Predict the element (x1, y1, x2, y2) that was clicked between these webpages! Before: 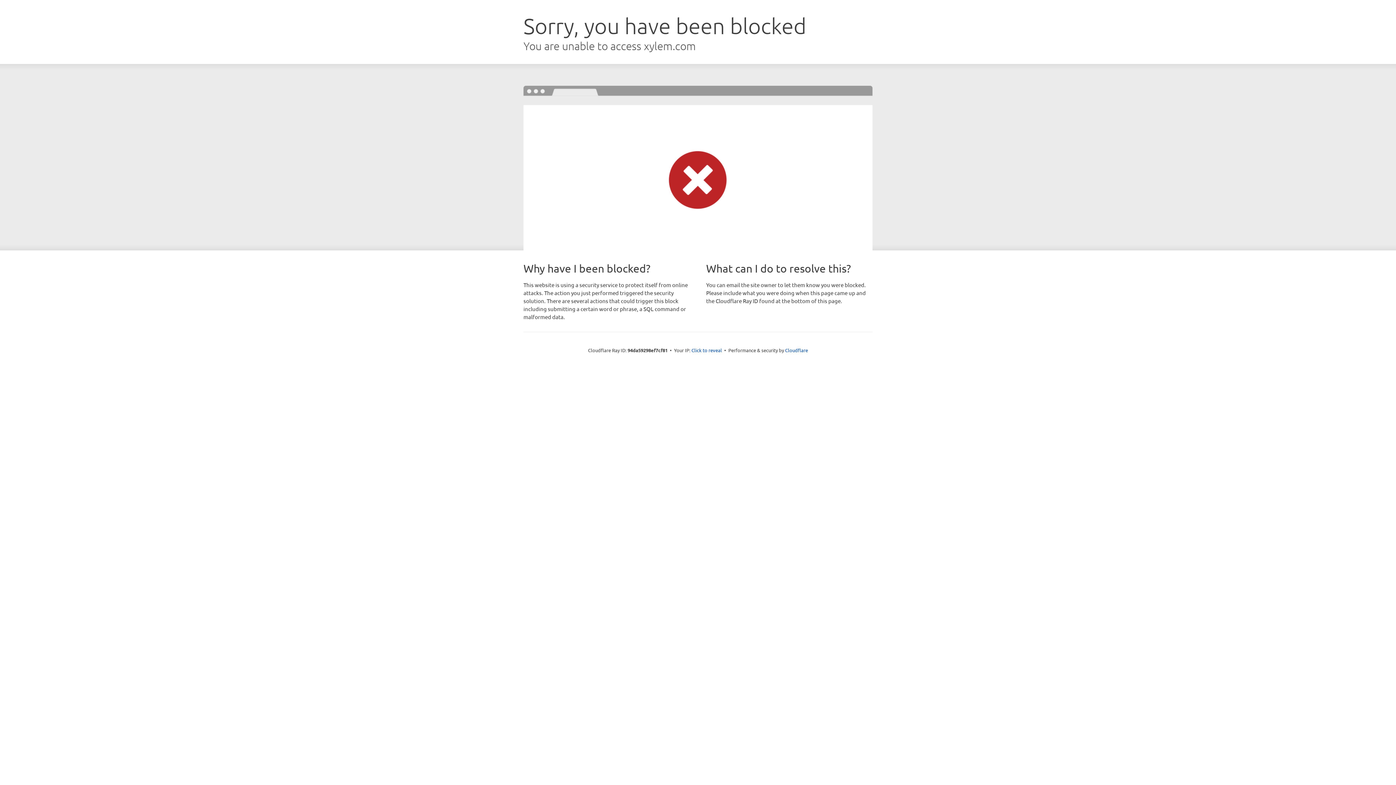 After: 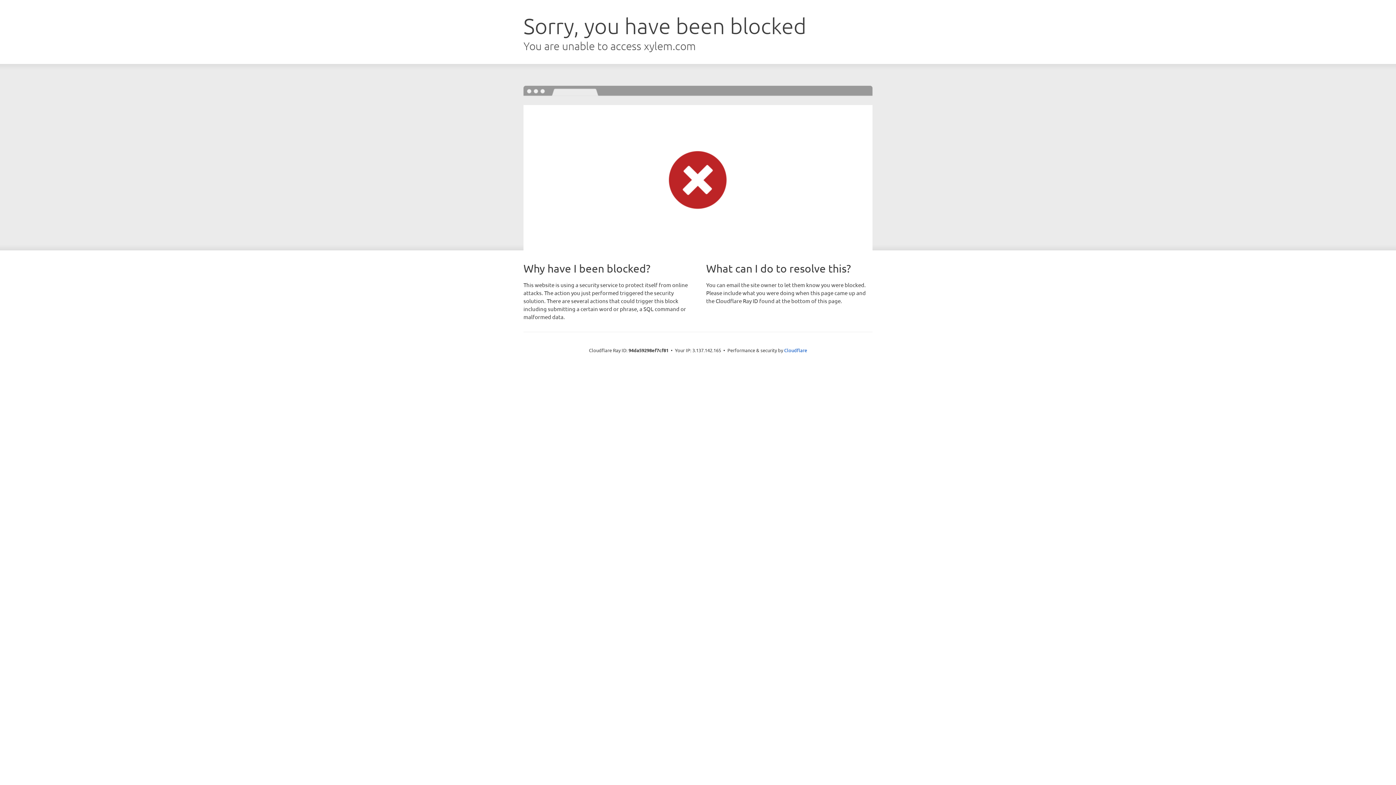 Action: label: Click to reveal bbox: (691, 346, 722, 353)